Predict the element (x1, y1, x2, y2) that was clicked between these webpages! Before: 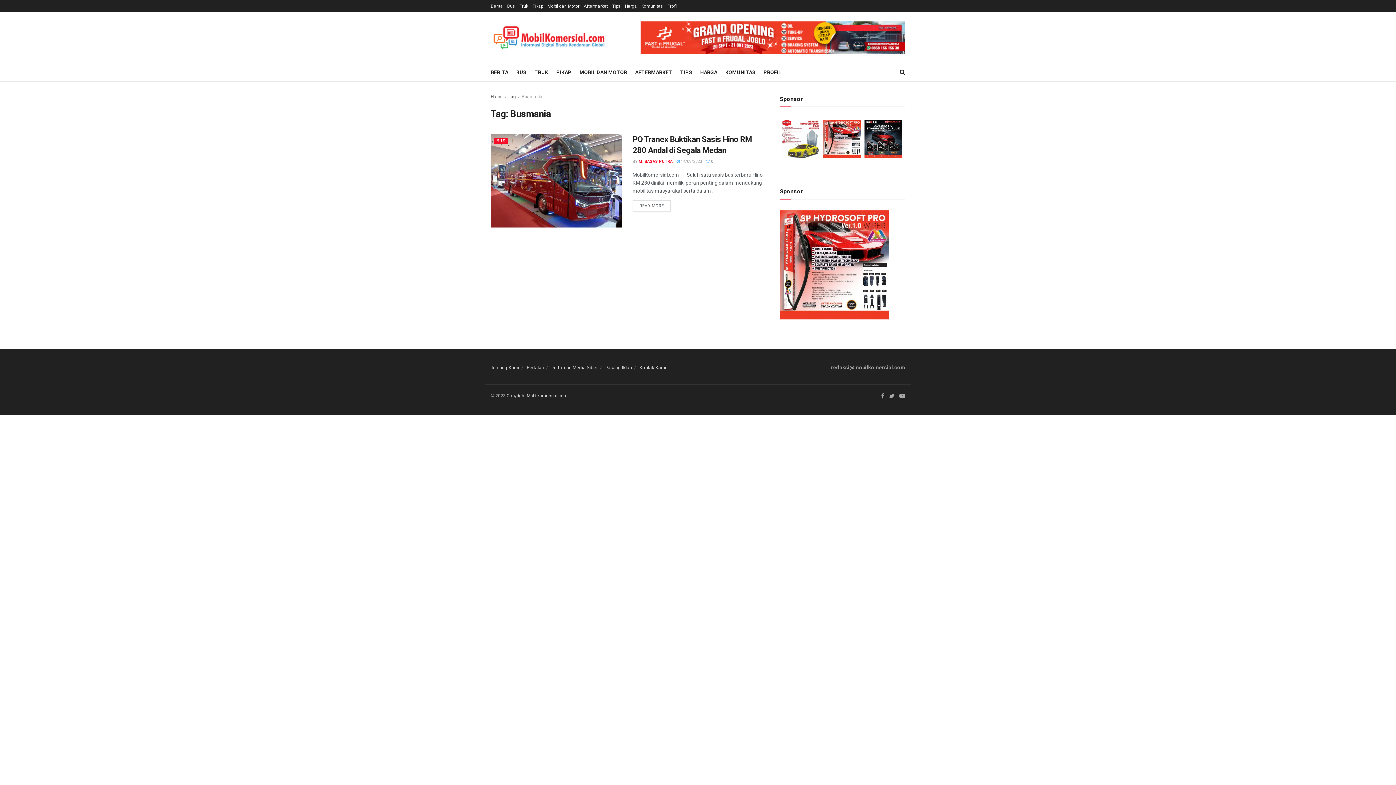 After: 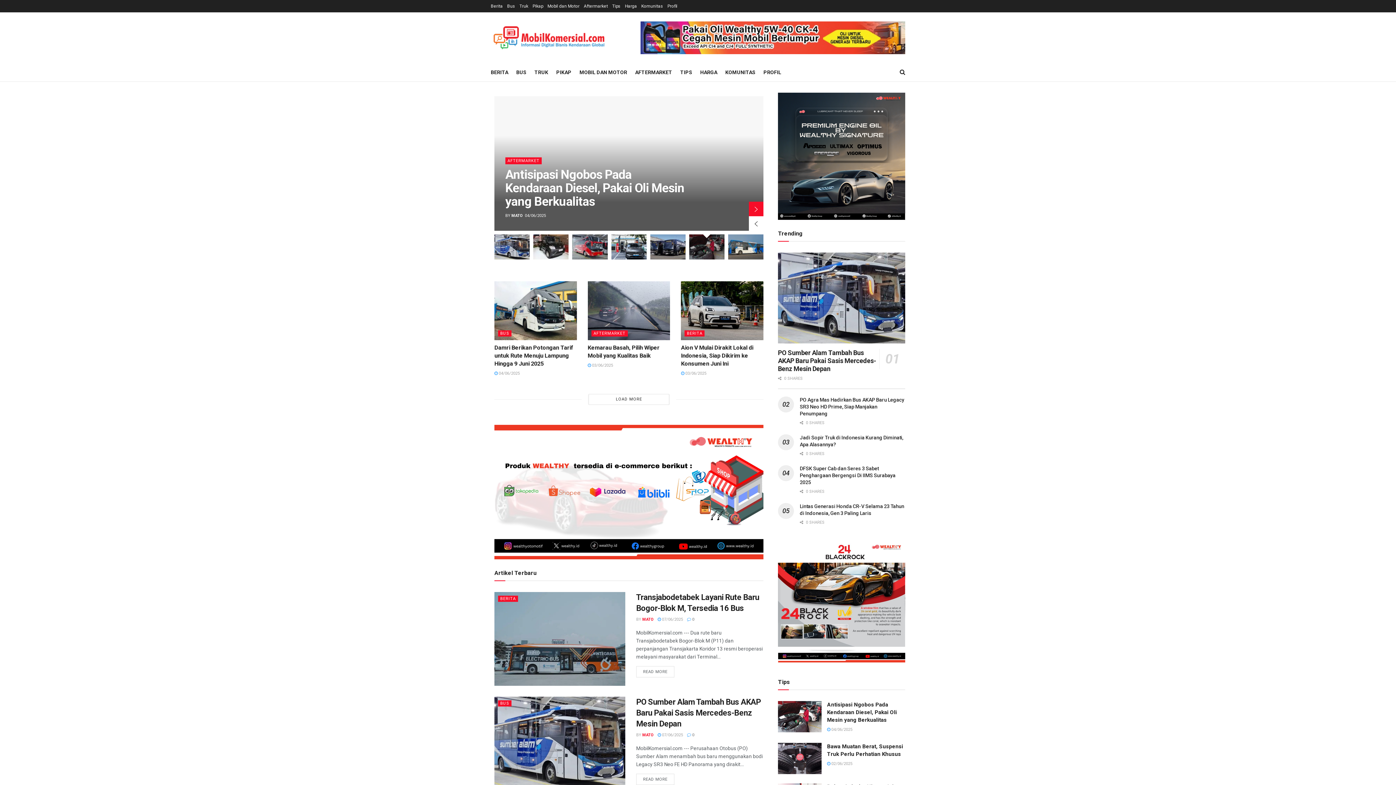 Action: label: Home bbox: (490, 94, 502, 99)